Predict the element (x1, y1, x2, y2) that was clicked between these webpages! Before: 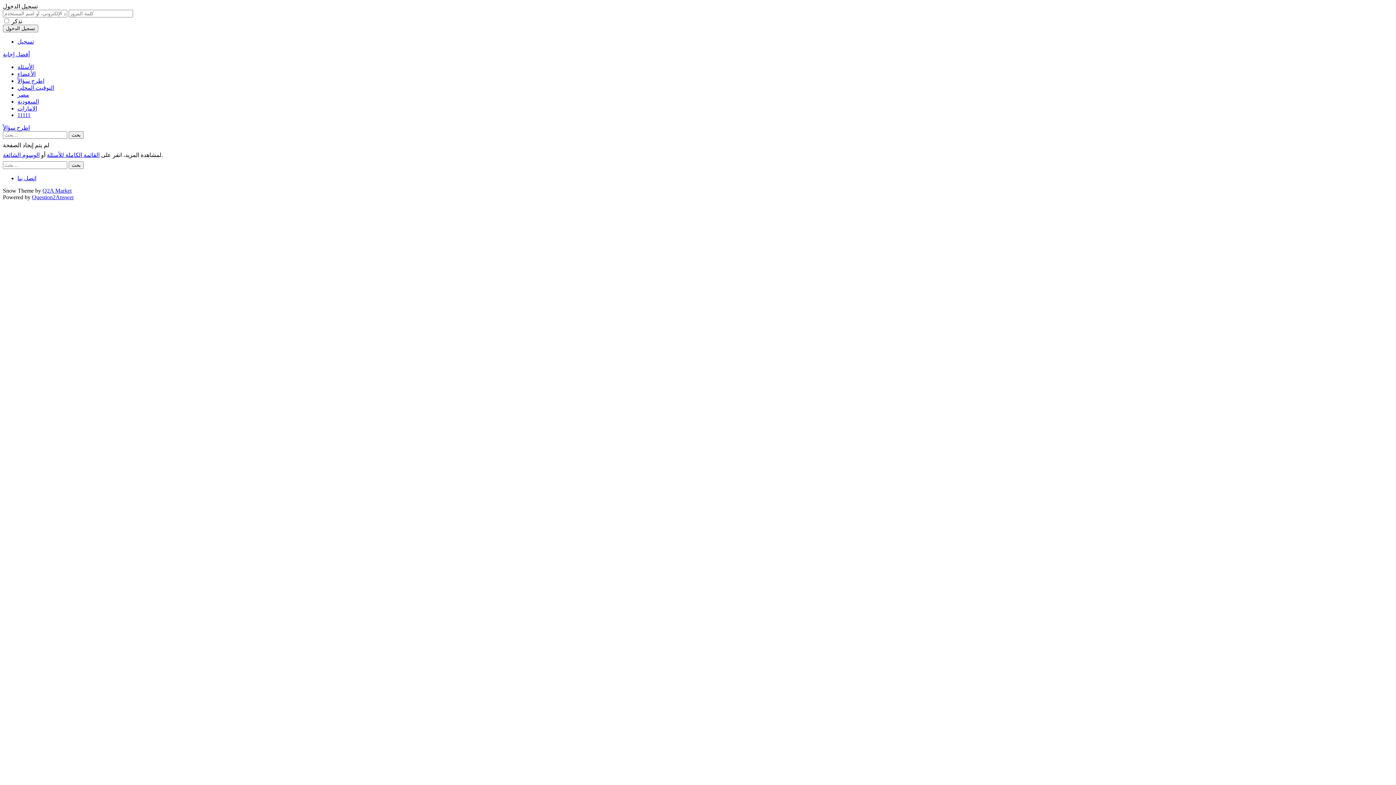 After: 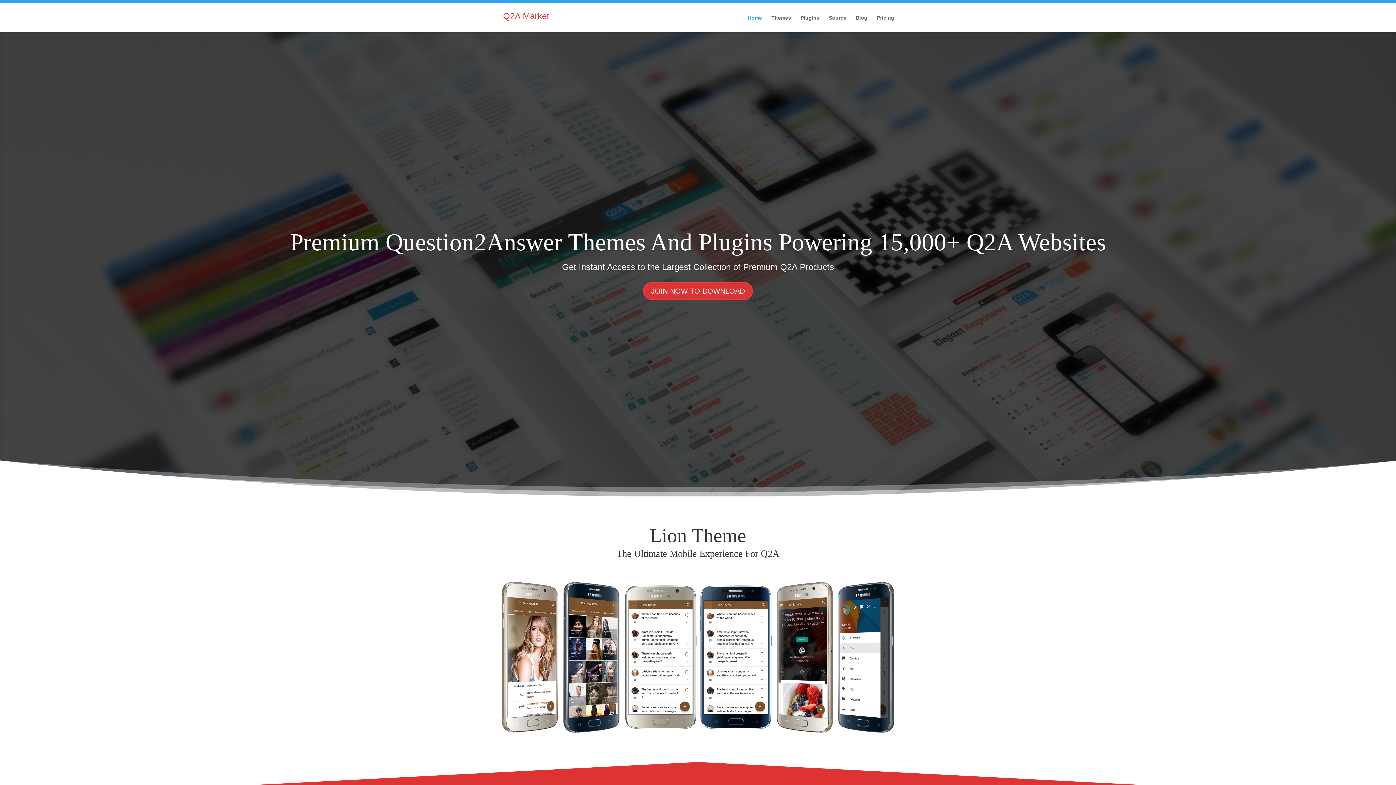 Action: bbox: (42, 187, 71, 193) label: Q2A Market